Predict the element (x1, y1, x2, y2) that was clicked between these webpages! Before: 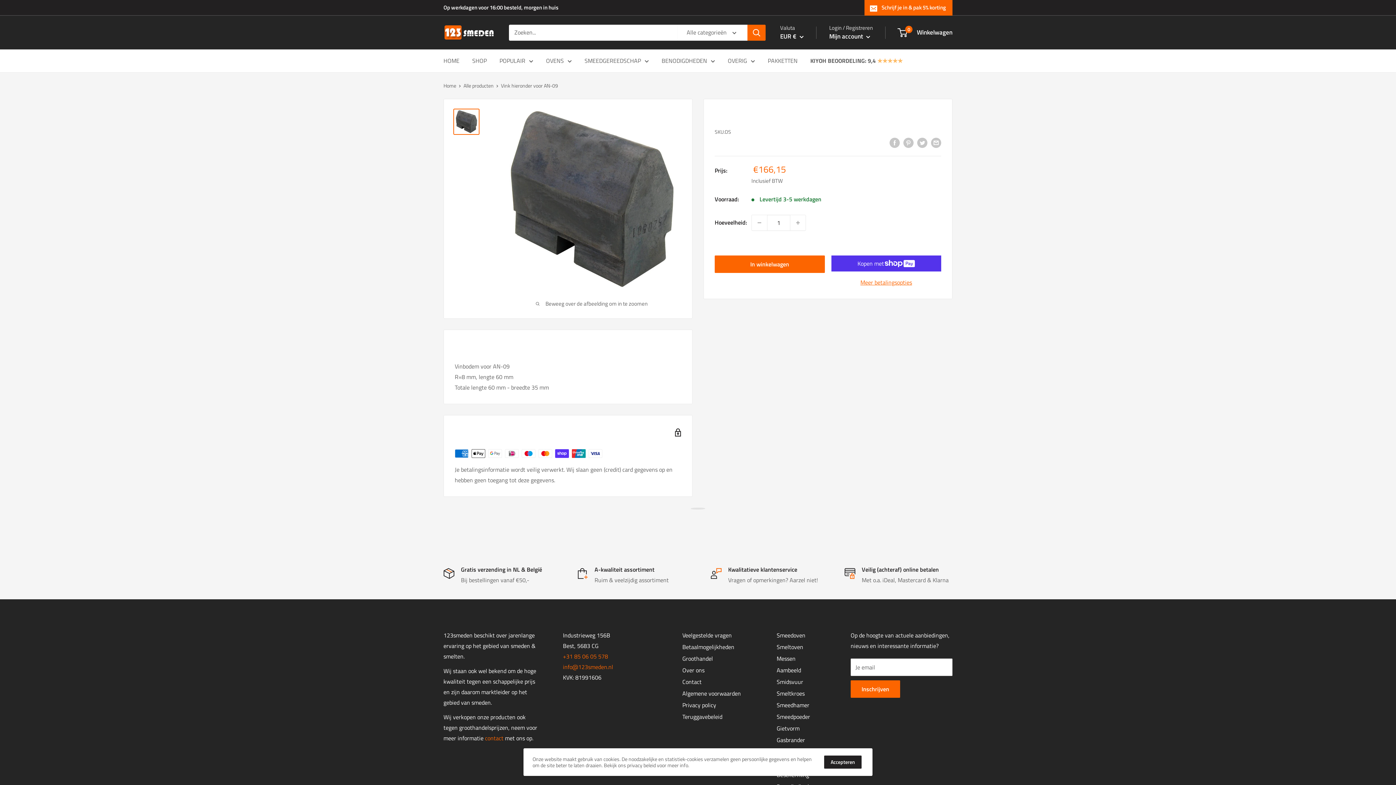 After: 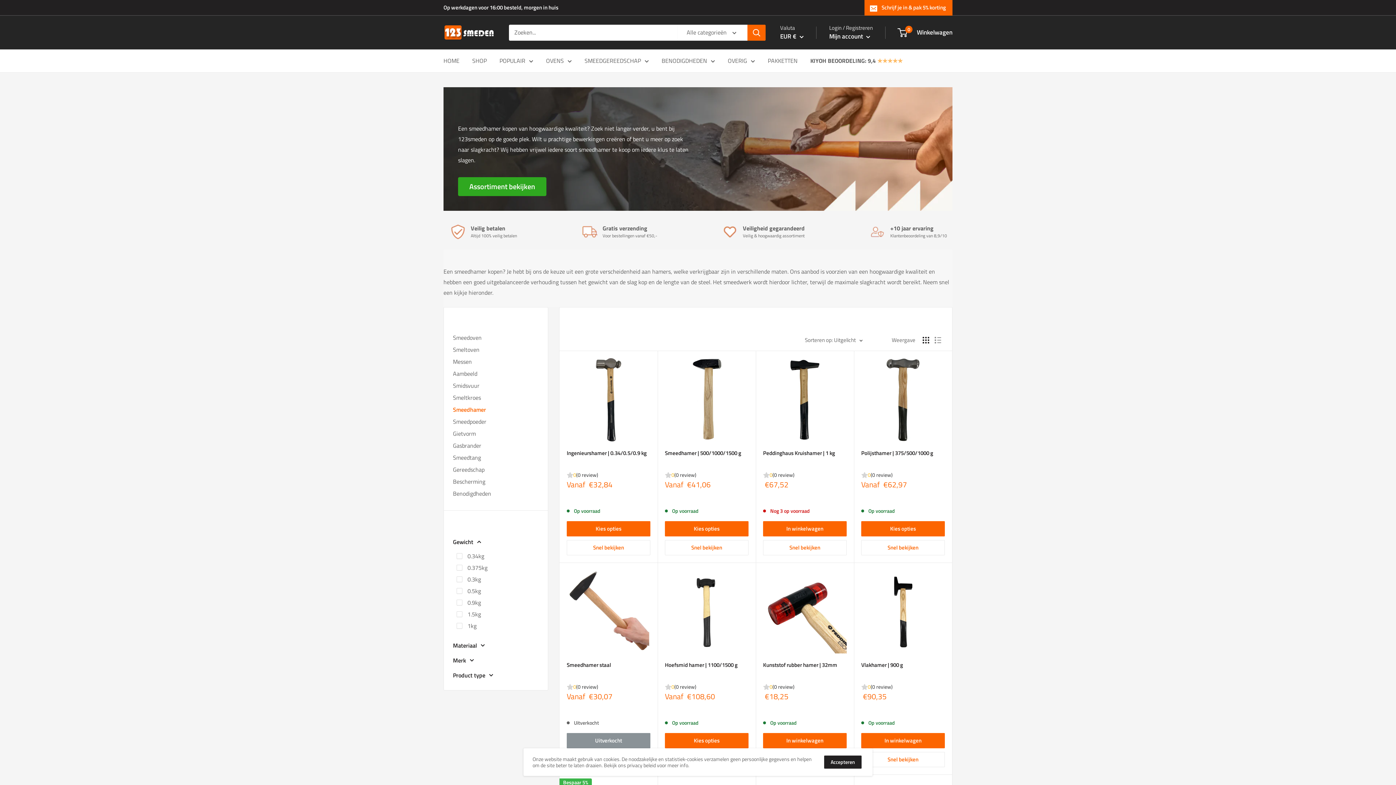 Action: bbox: (776, 699, 825, 711) label: Smeedhamer